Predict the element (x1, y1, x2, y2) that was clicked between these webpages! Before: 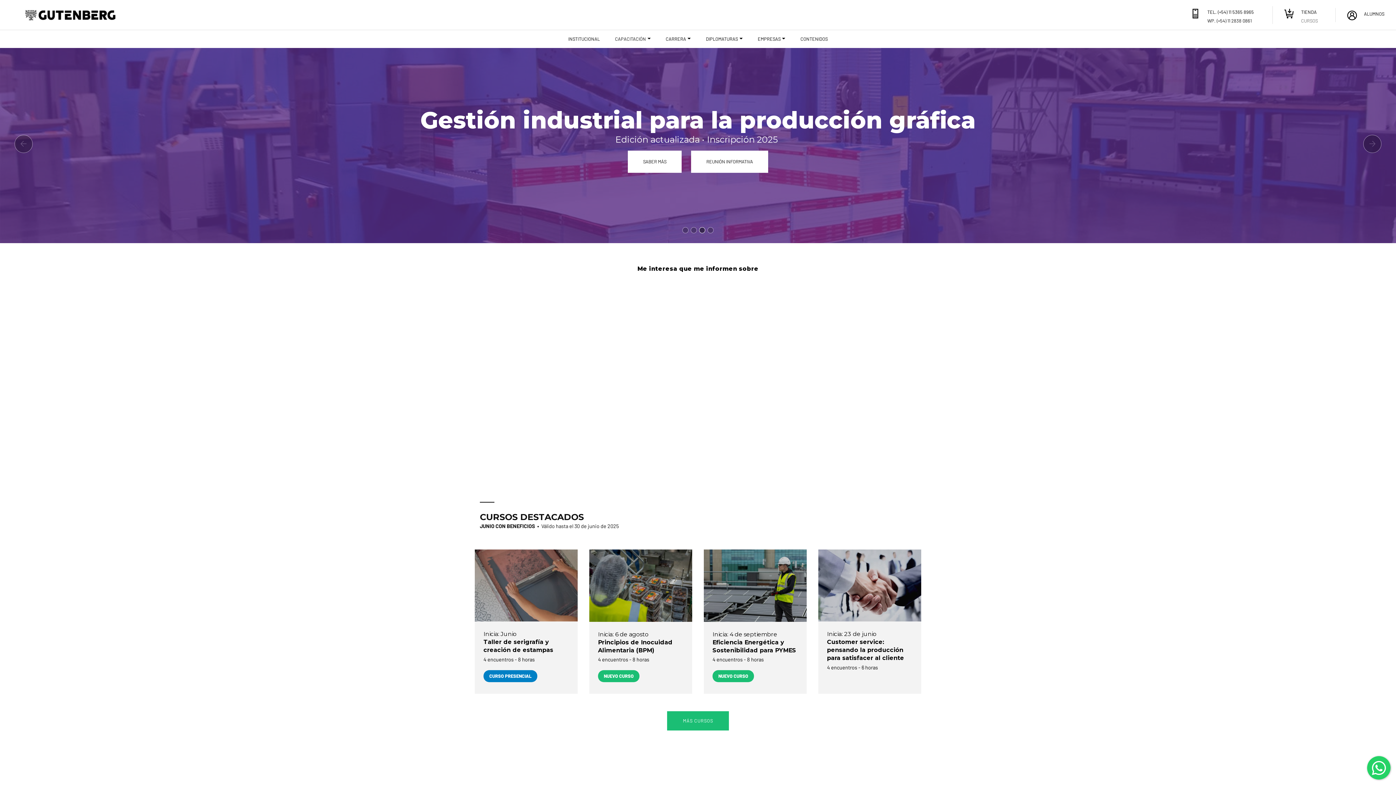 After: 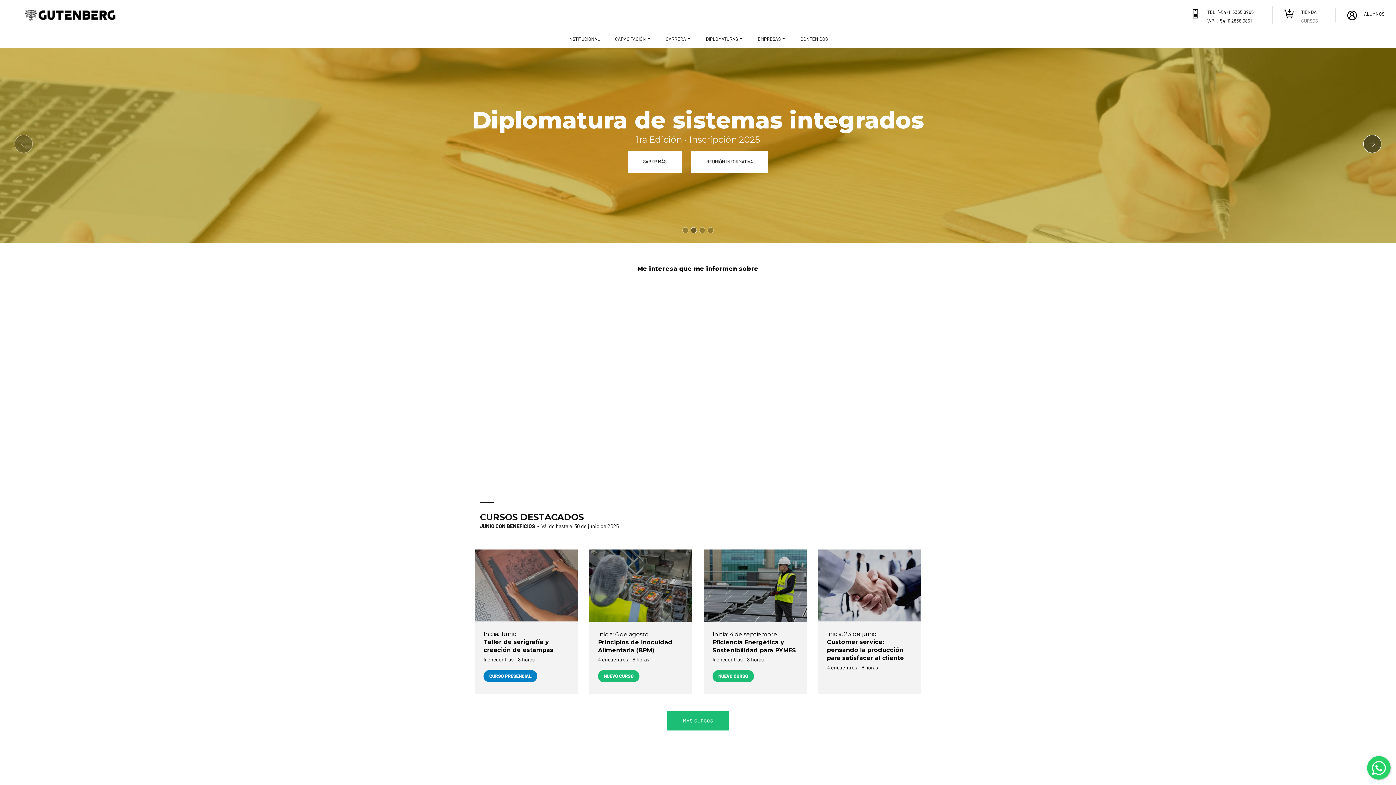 Action: bbox: (1363, 134, 1381, 152) label: Next